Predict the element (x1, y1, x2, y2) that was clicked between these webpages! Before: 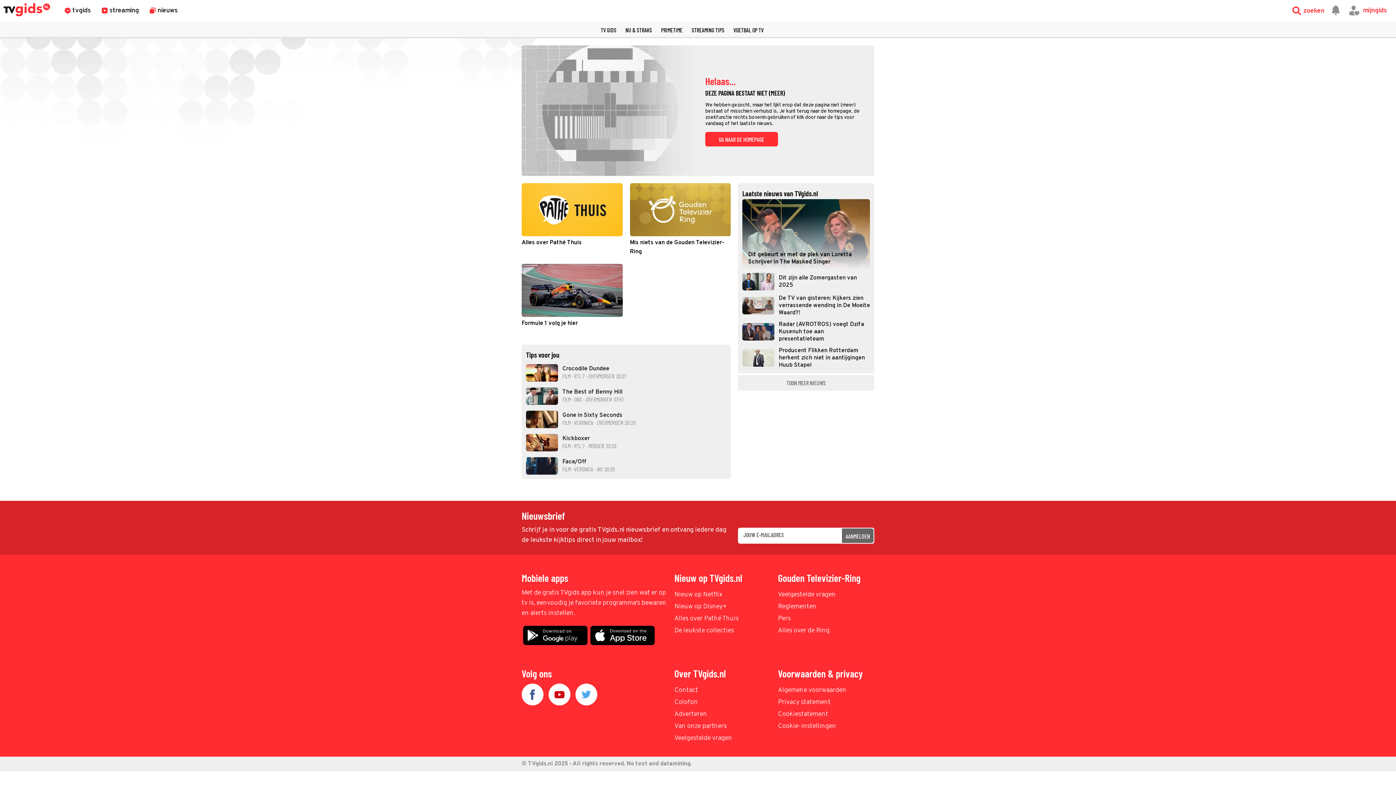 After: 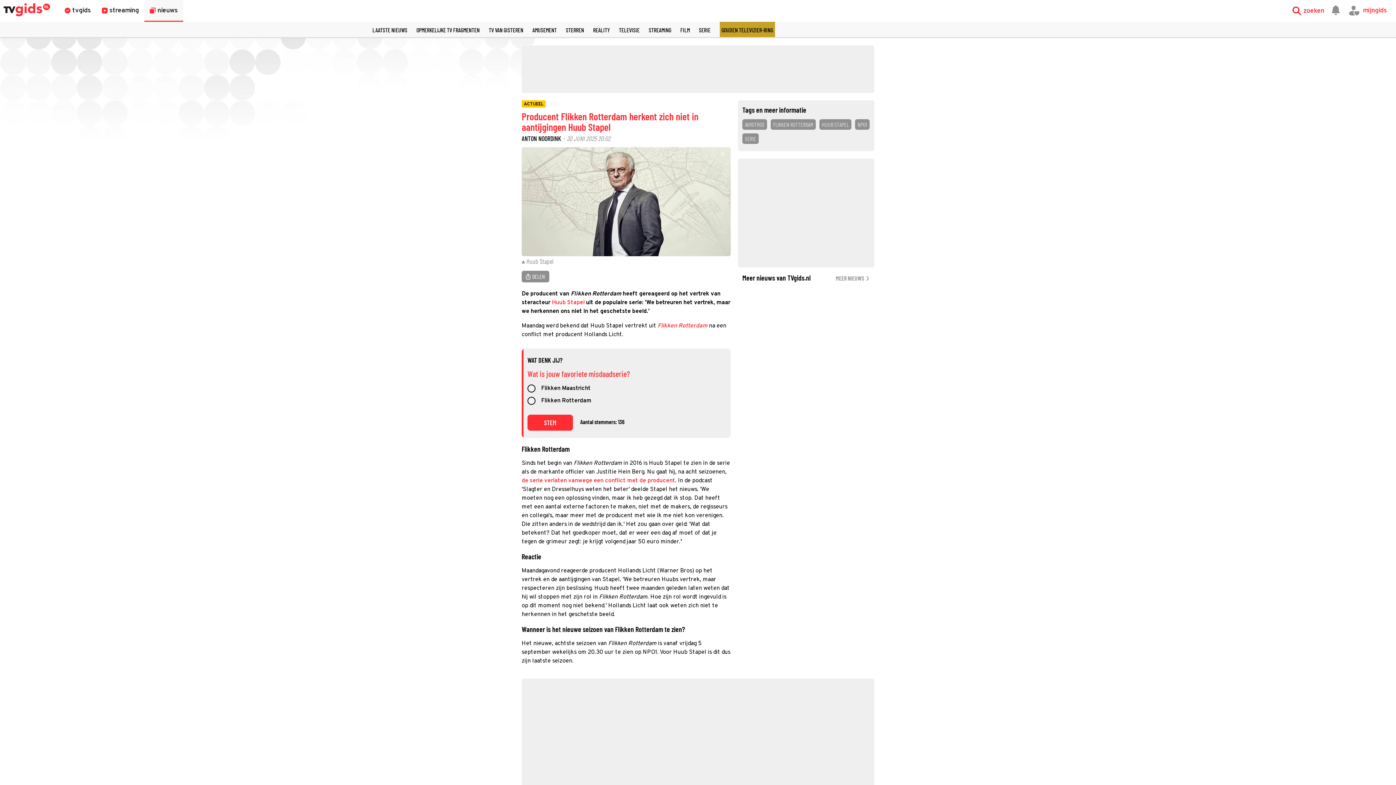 Action: label: Producent Flikken Rotterdam herkent zich niet in aantijgingen Huub Stapel bbox: (742, 347, 870, 369)